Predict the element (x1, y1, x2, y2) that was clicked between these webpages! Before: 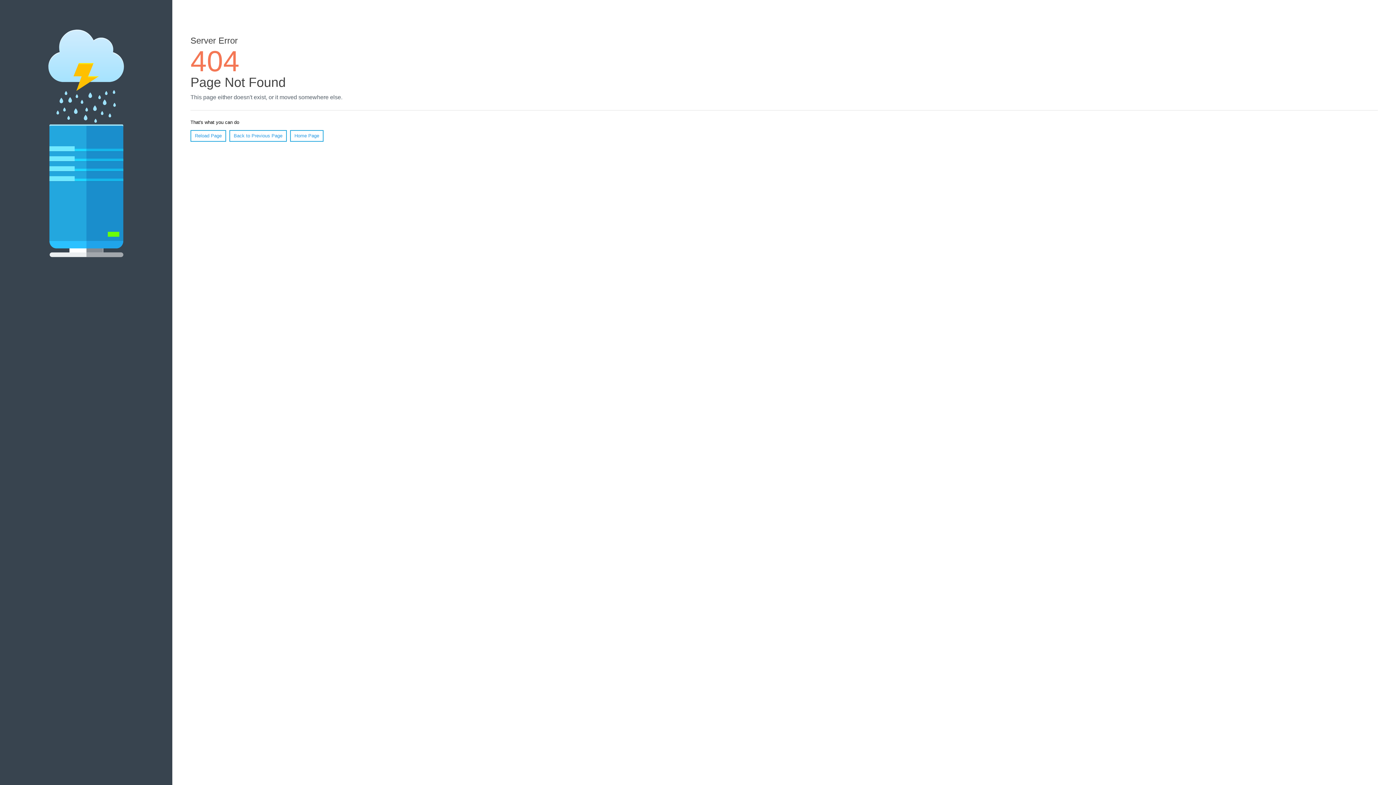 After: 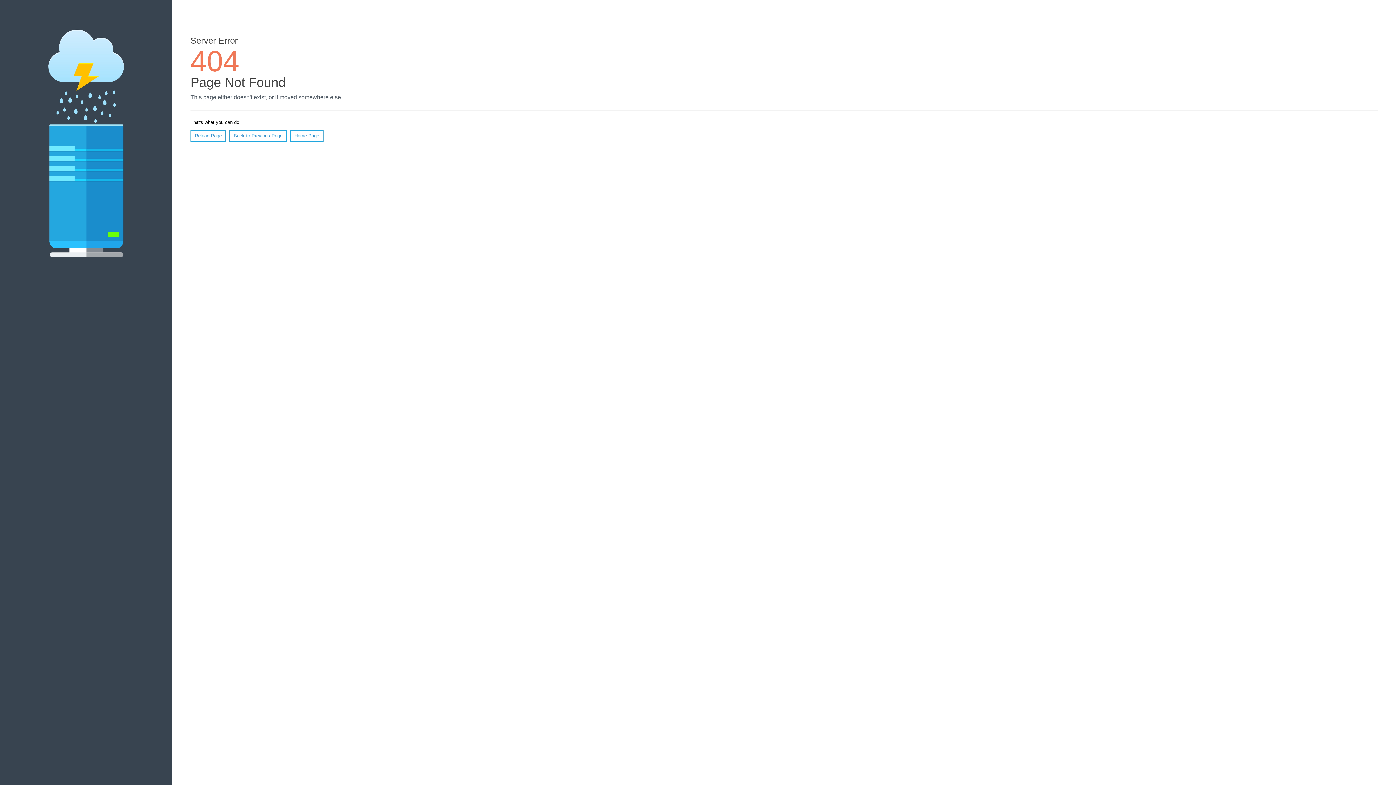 Action: bbox: (190, 130, 226, 141) label: Reload Page